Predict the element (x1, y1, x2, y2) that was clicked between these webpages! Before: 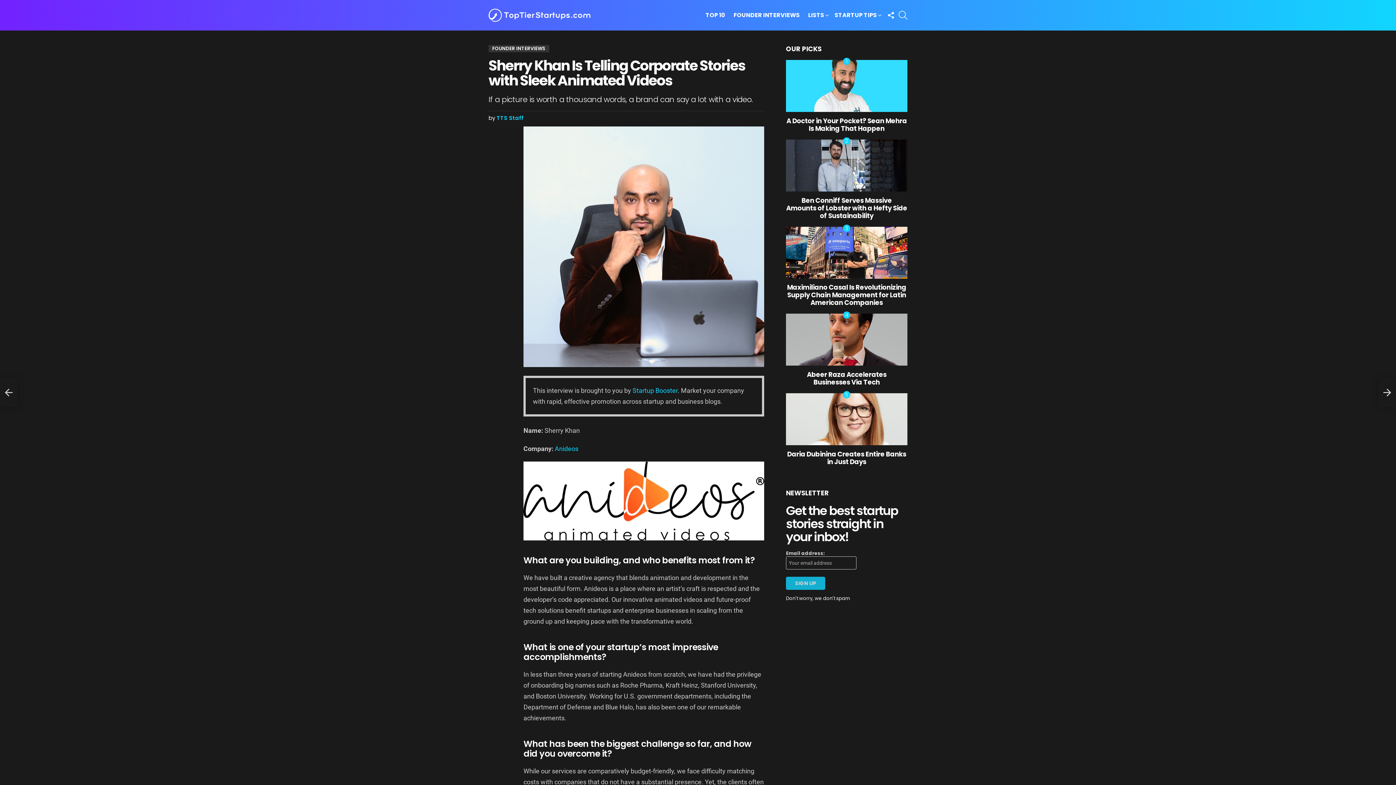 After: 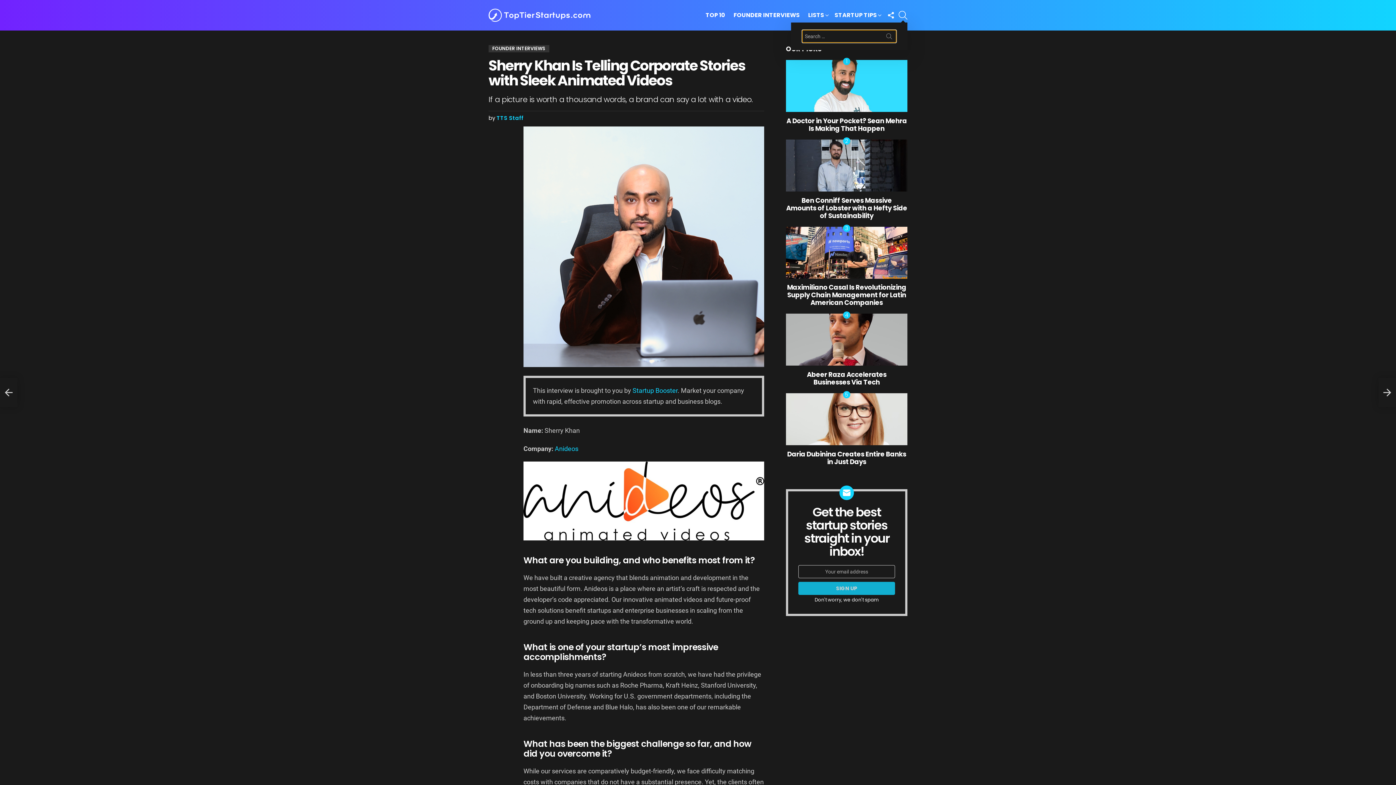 Action: label: SEARCH bbox: (898, 8, 907, 22)